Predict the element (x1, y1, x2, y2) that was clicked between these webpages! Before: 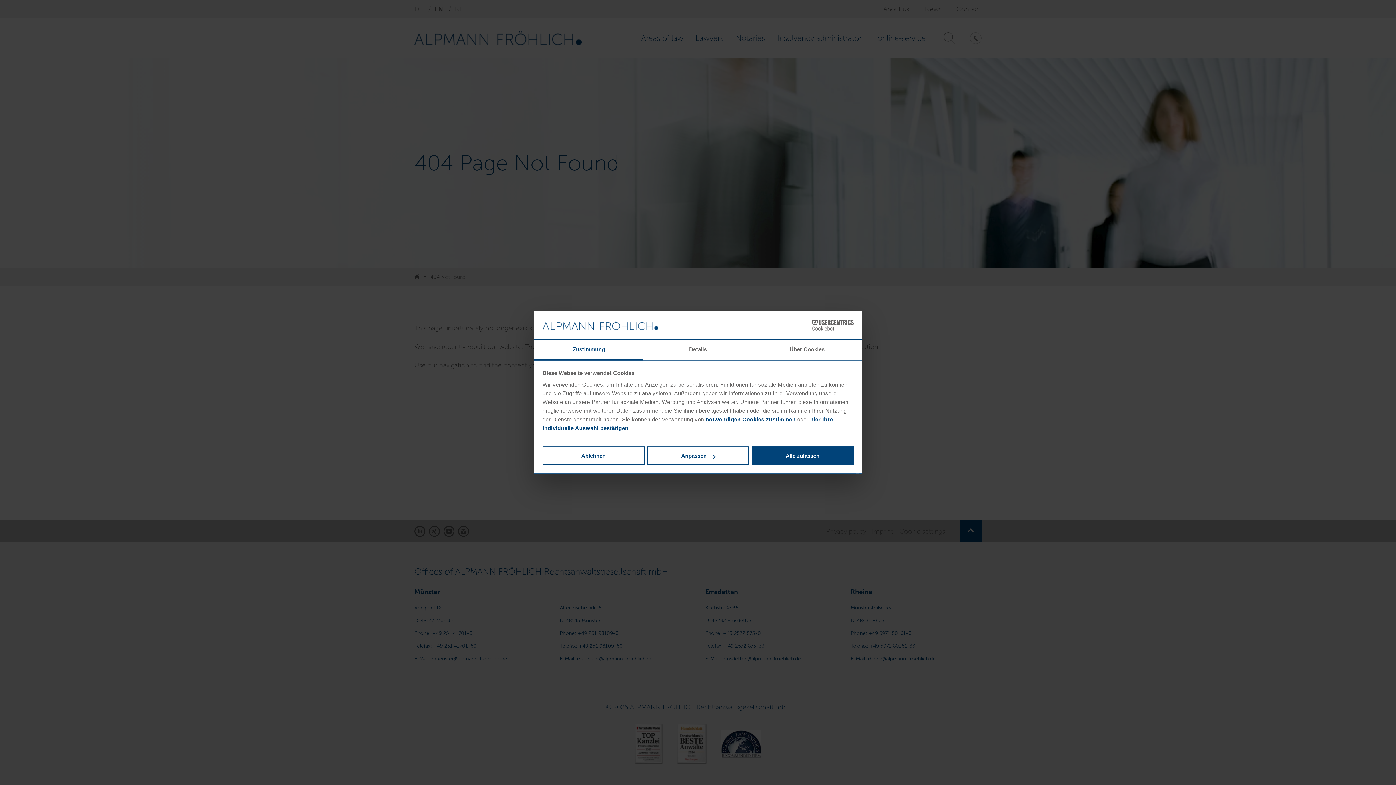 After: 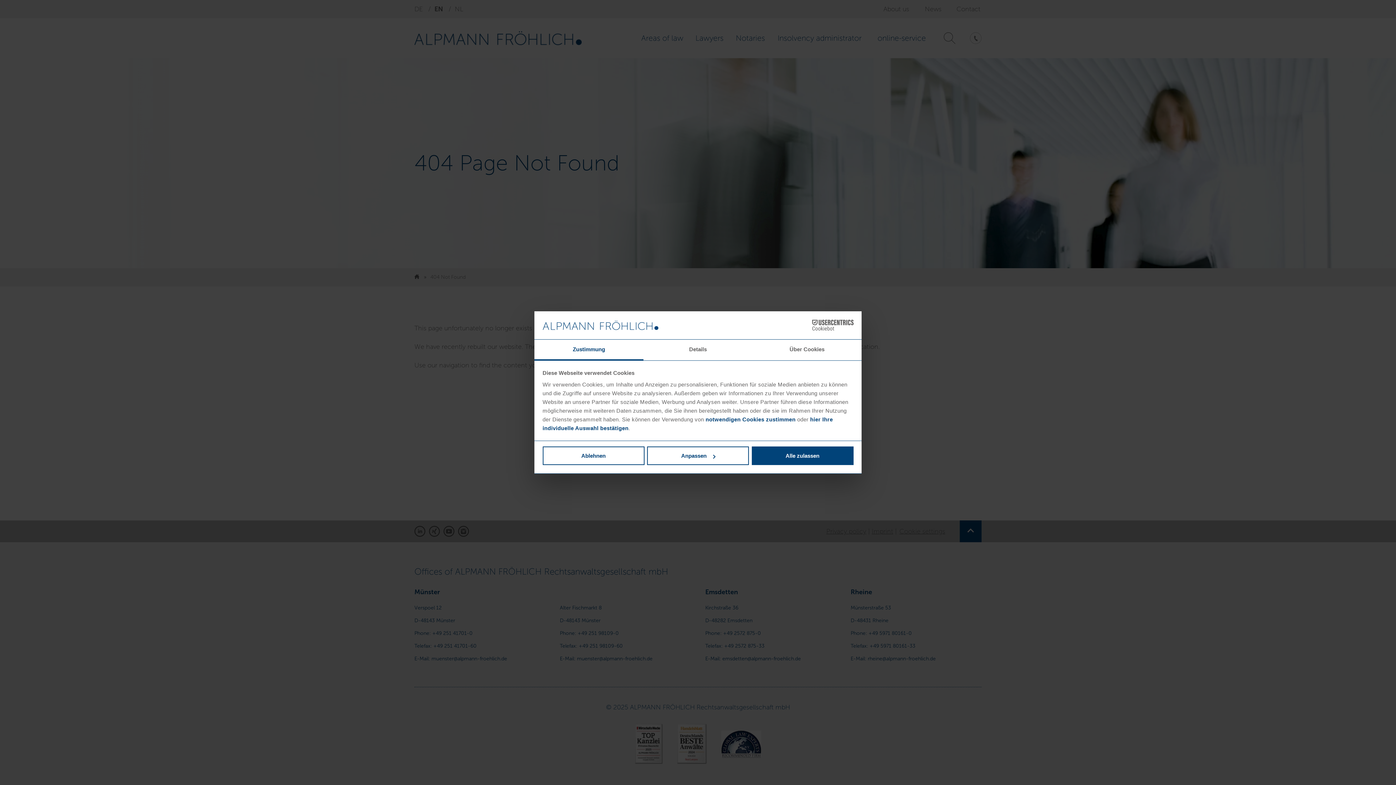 Action: bbox: (790, 320, 853, 330) label: Cookiebot - opens in a new window